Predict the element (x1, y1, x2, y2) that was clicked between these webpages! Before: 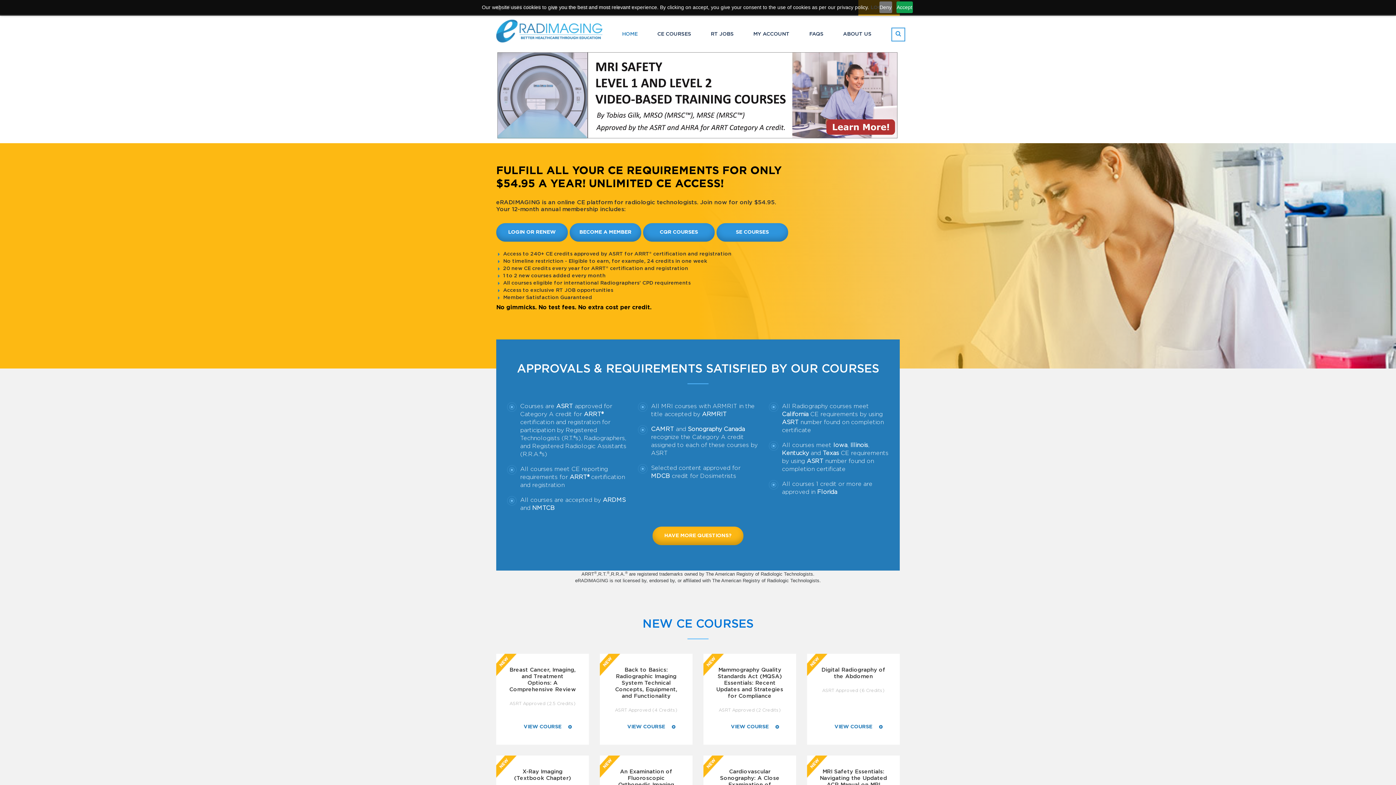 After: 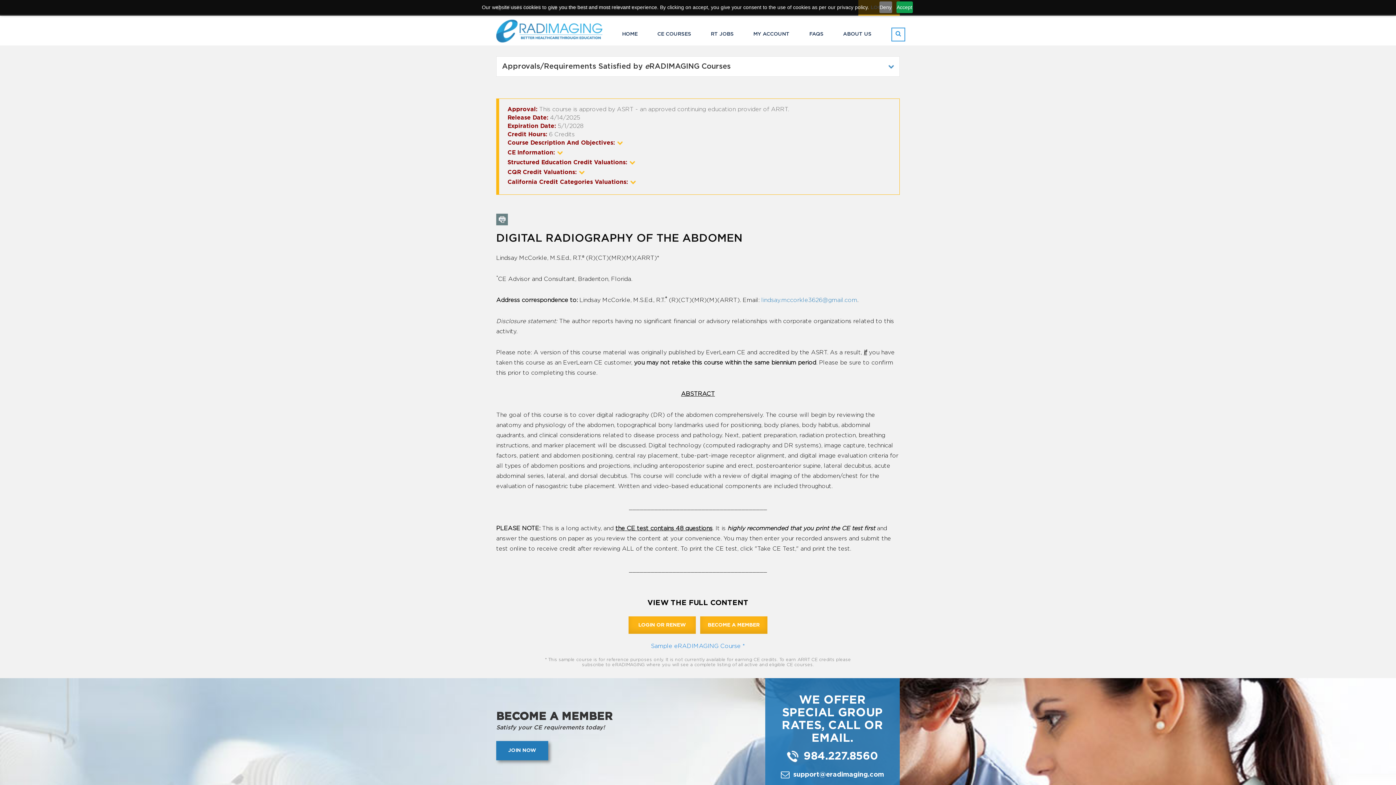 Action: label: Digital Radiography of the Abdomen
ASRT Approved (6 Credits)
VIEW COURSE bbox: (807, 654, 900, 745)